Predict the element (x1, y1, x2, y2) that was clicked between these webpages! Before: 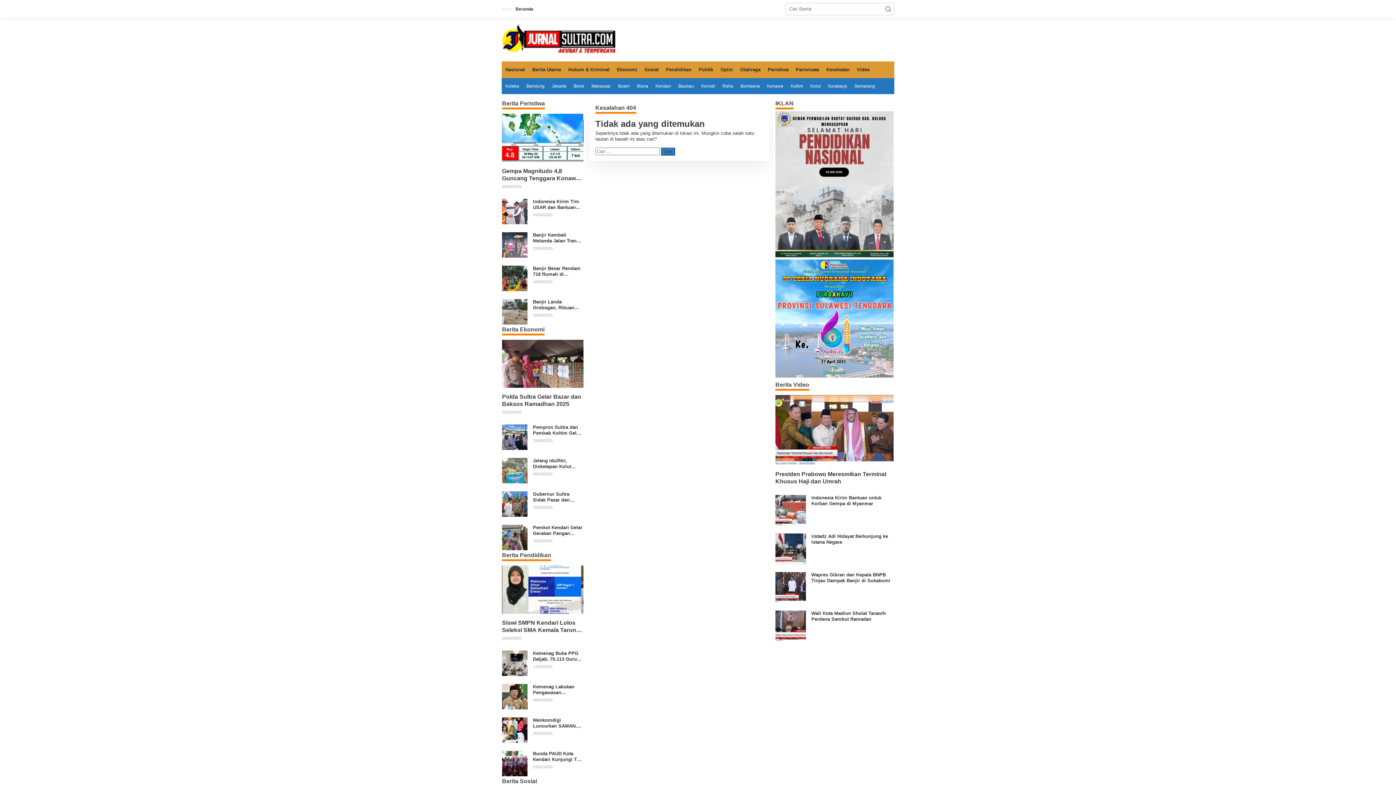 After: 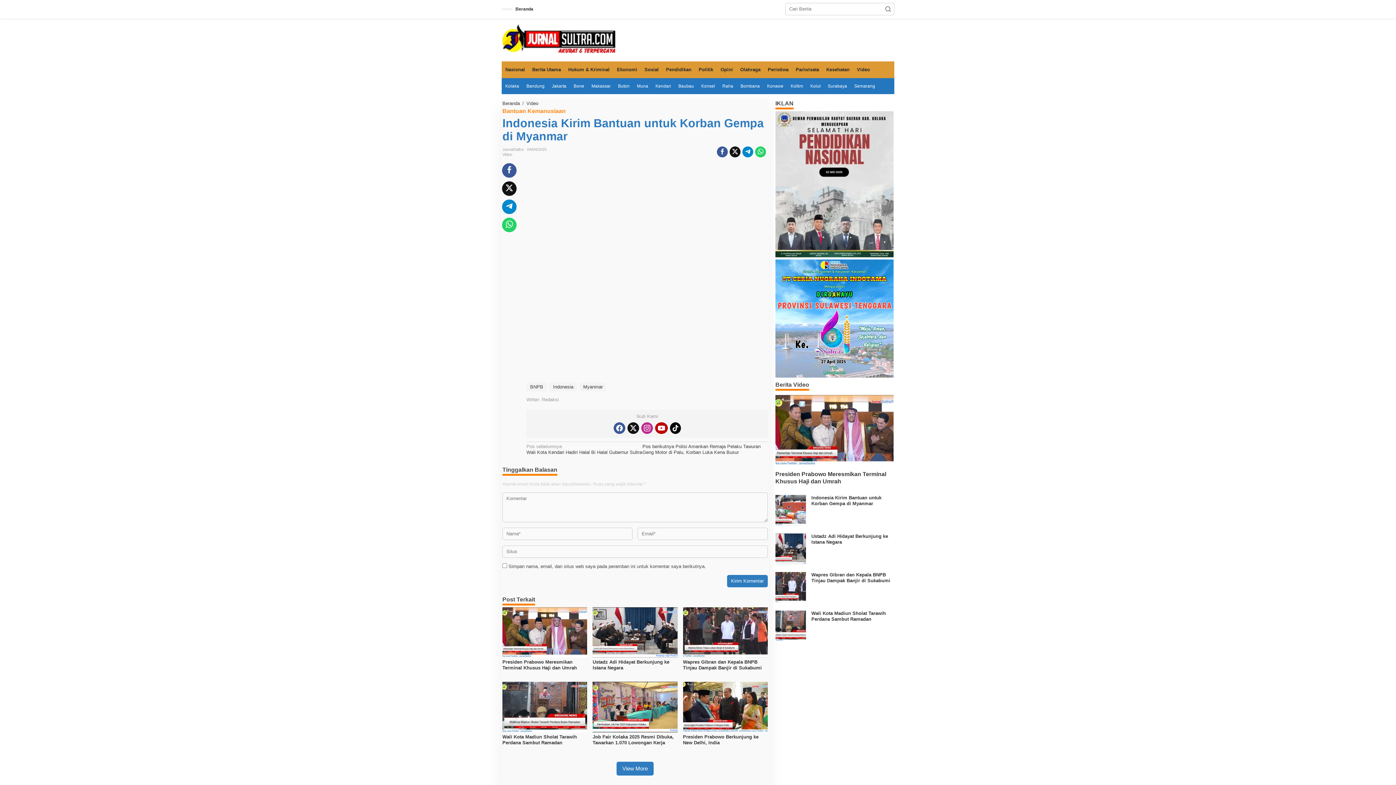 Action: bbox: (775, 507, 806, 512)